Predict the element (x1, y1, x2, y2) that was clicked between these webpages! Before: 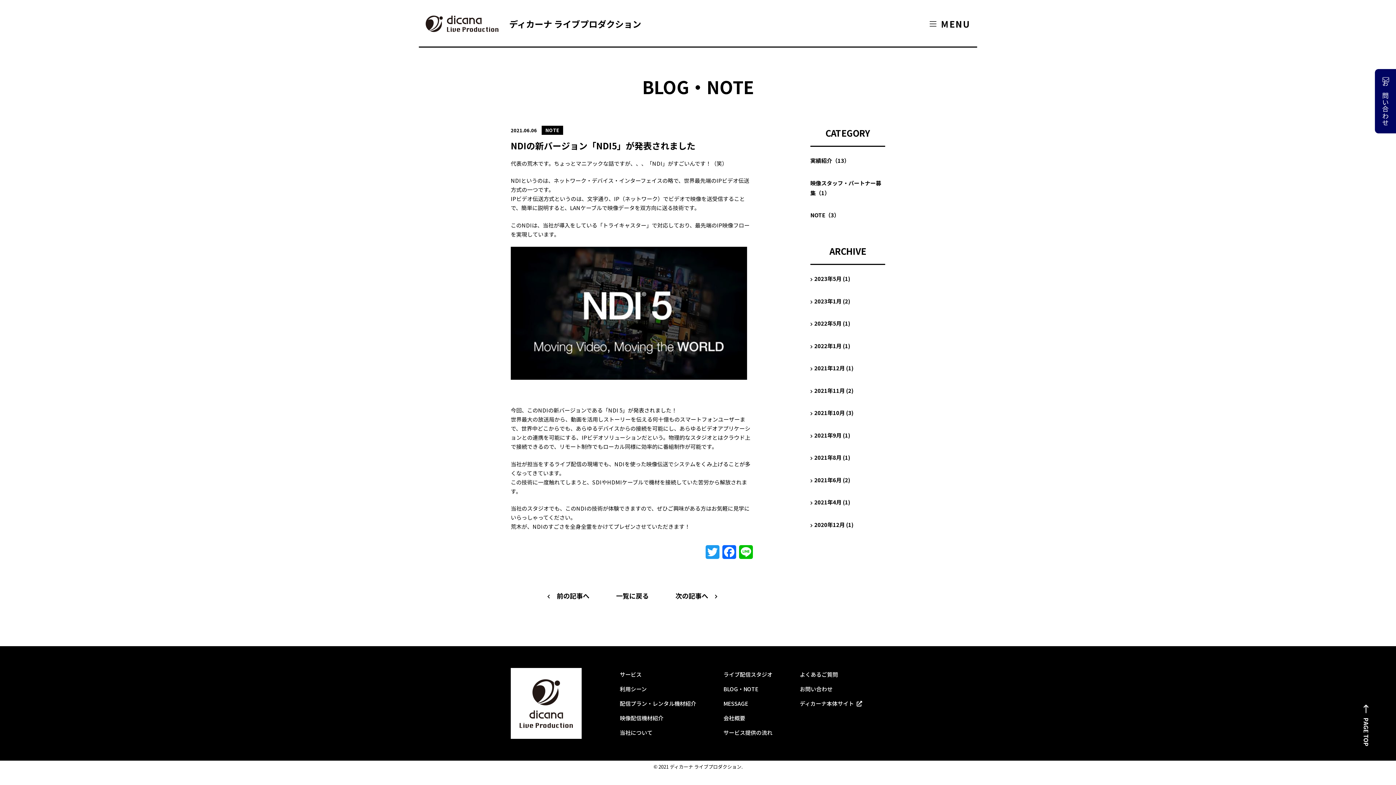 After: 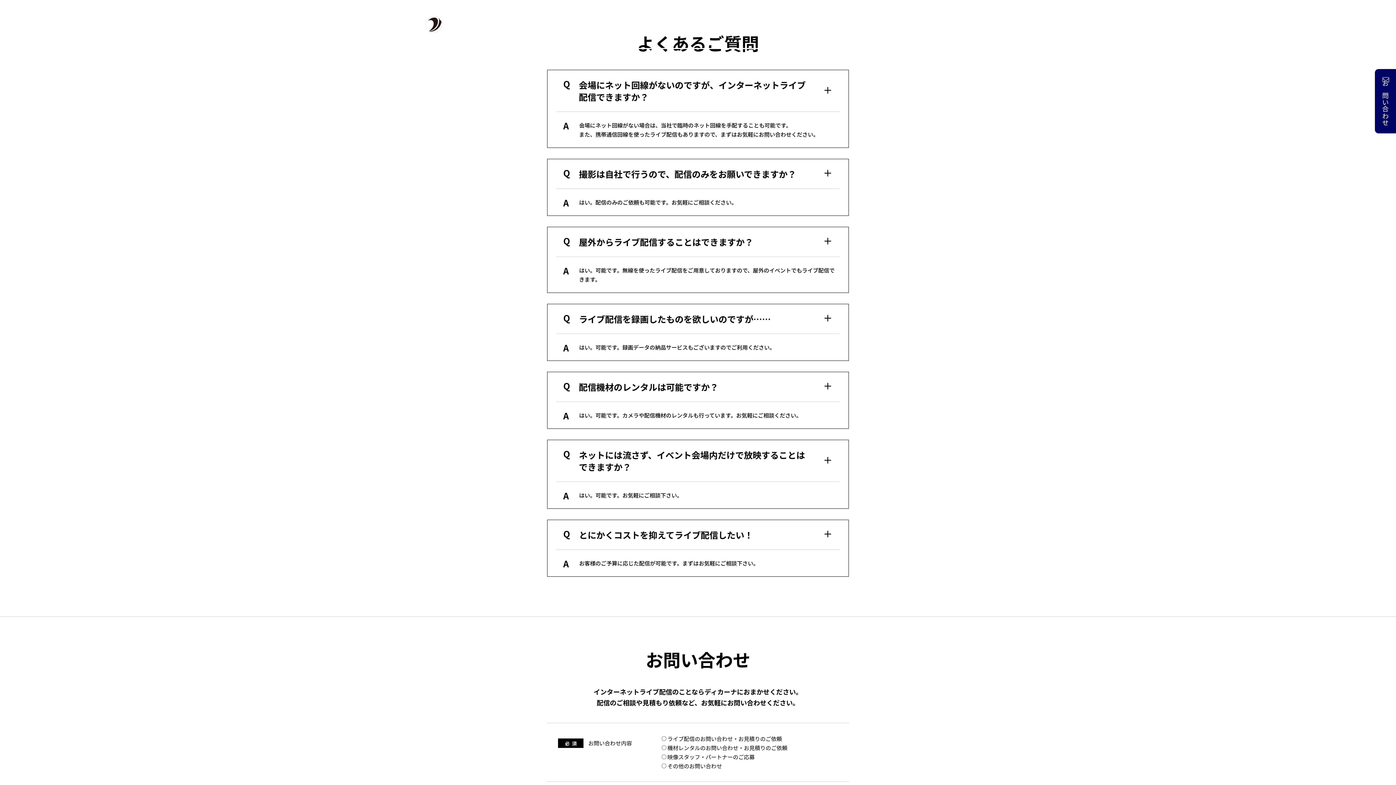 Action: label: よくあるご質問 bbox: (800, 670, 838, 678)